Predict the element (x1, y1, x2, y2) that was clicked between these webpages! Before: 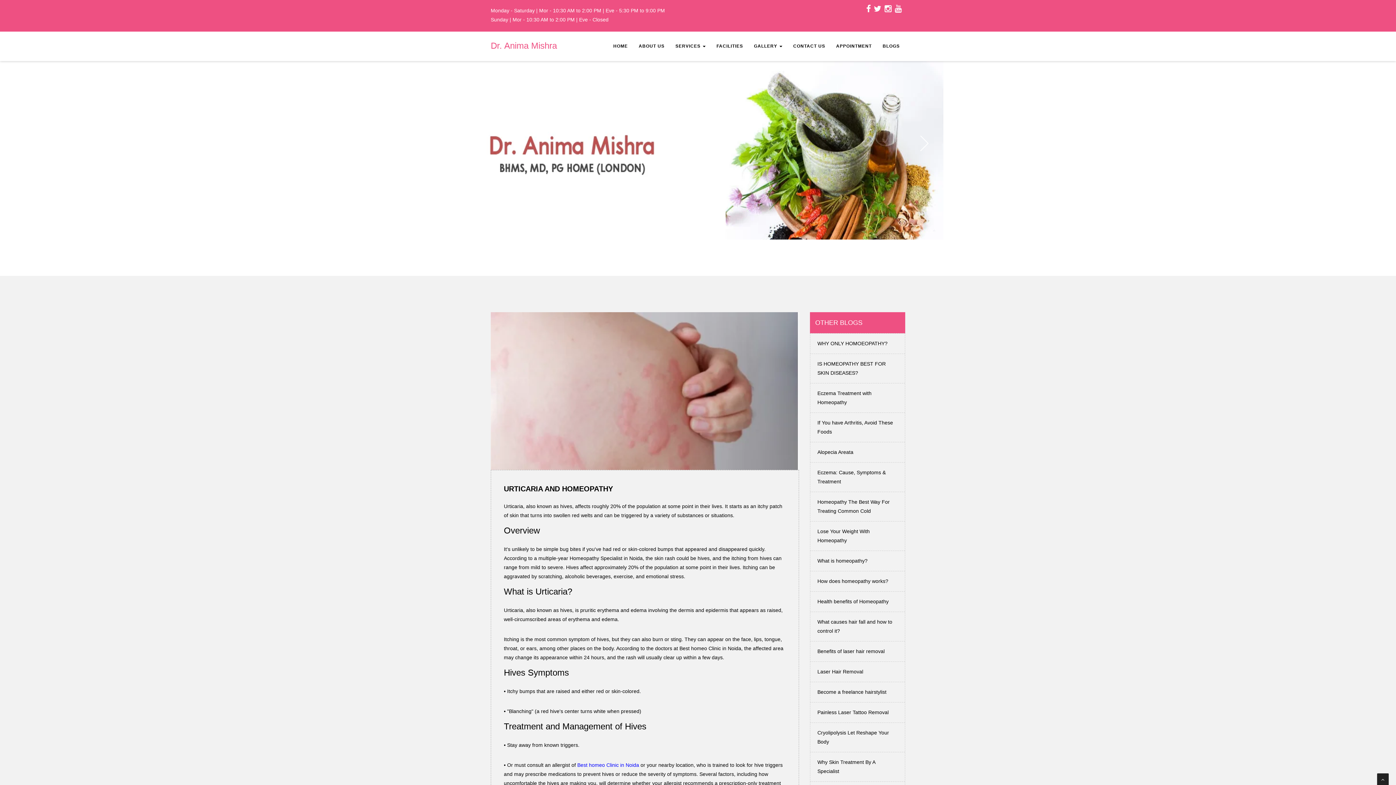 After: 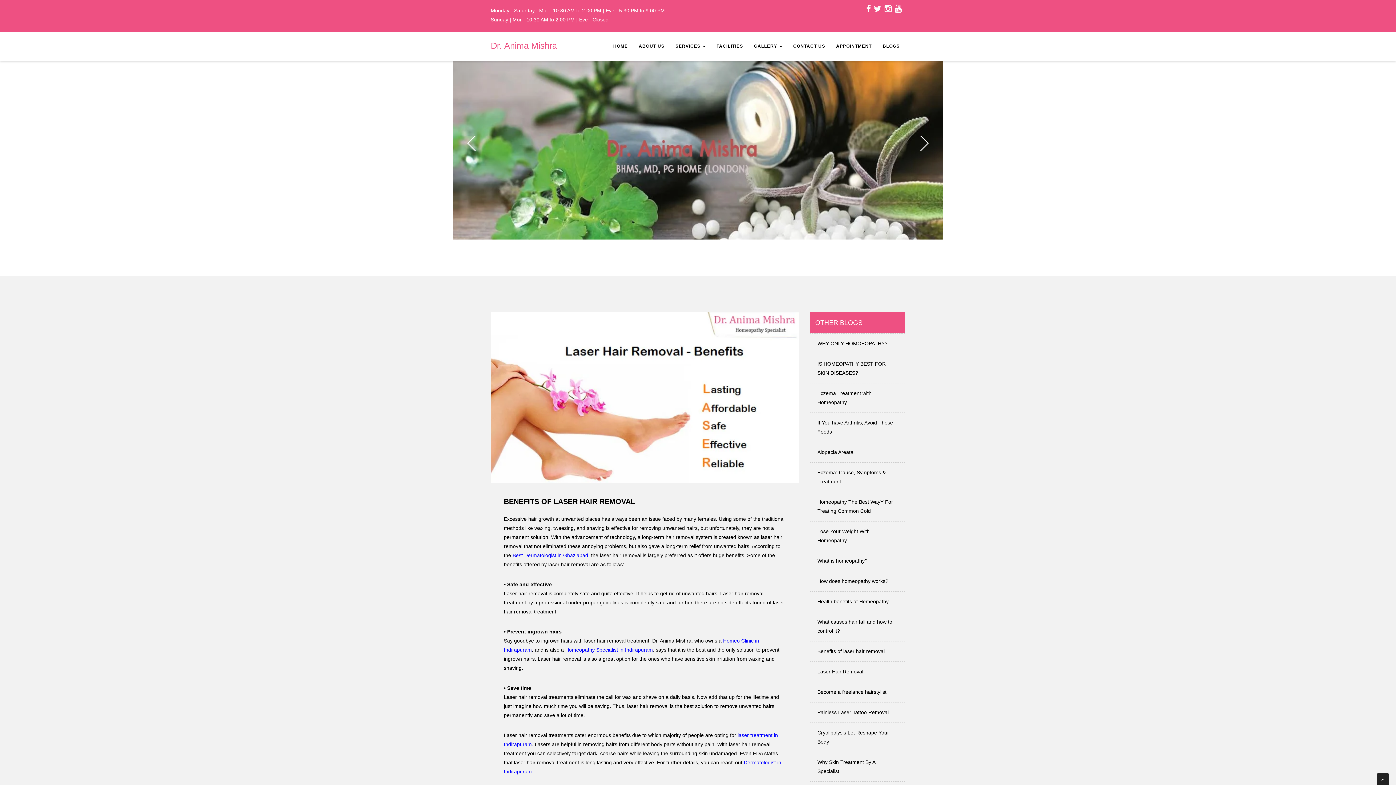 Action: bbox: (810, 641, 905, 662) label: Benefits of laser hair removal